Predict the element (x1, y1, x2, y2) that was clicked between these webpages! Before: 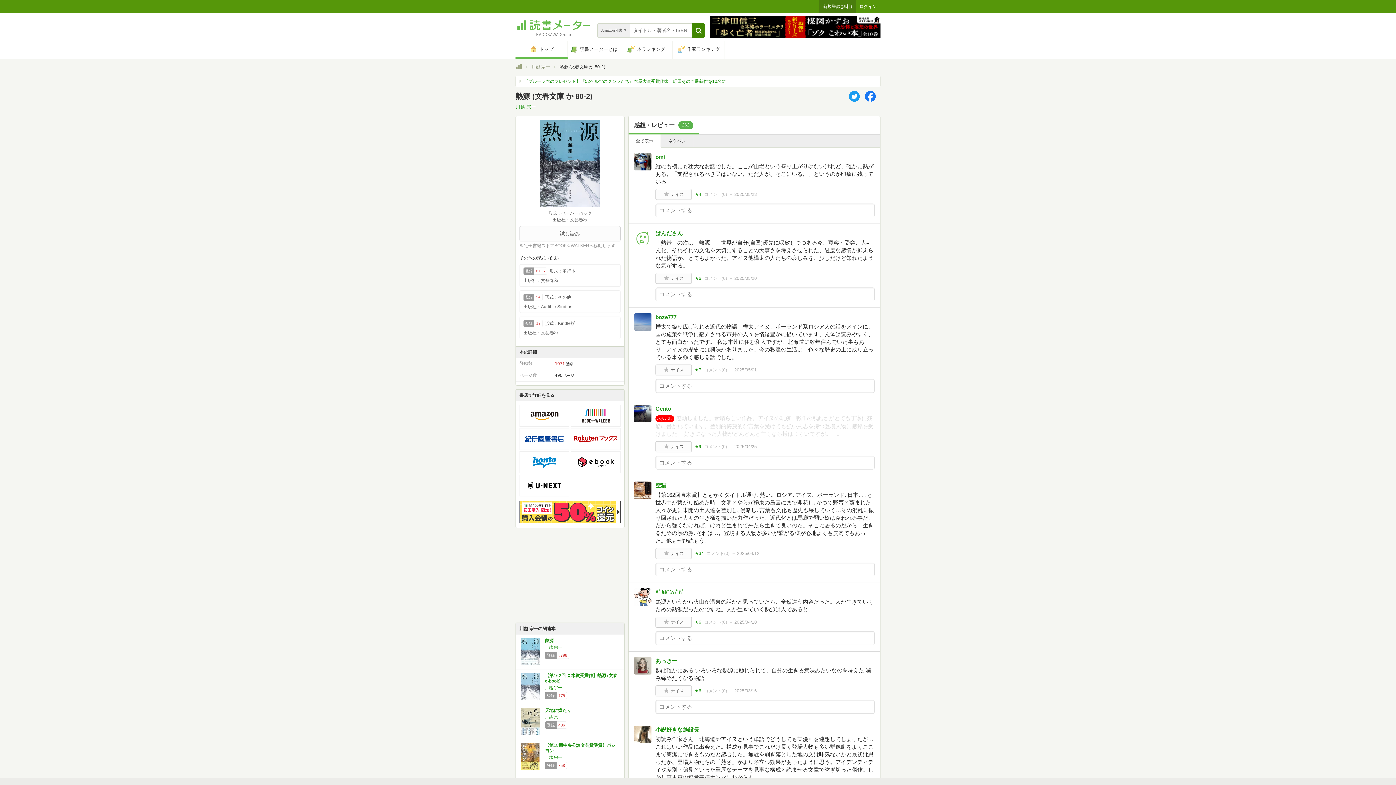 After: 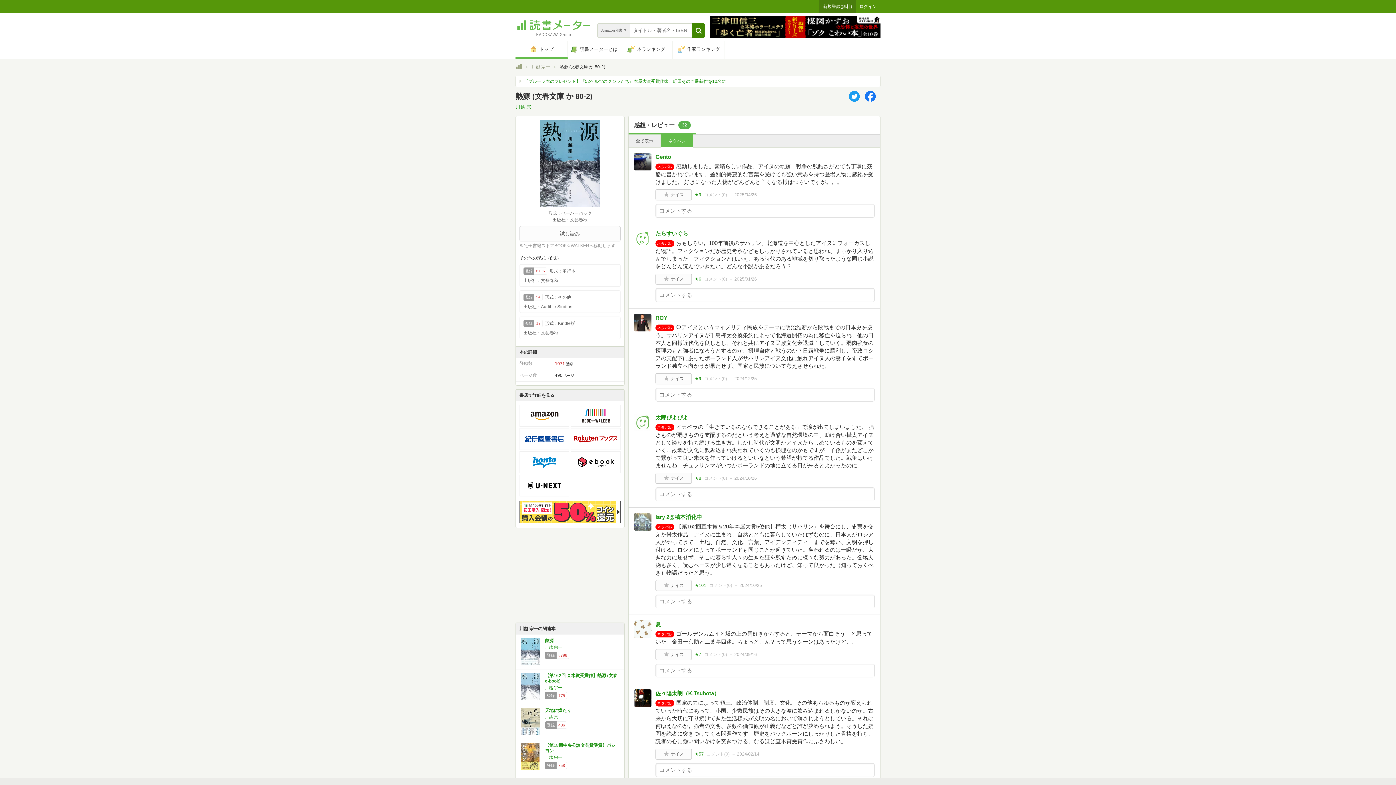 Action: label: ネタバレ bbox: (661, 134, 693, 147)